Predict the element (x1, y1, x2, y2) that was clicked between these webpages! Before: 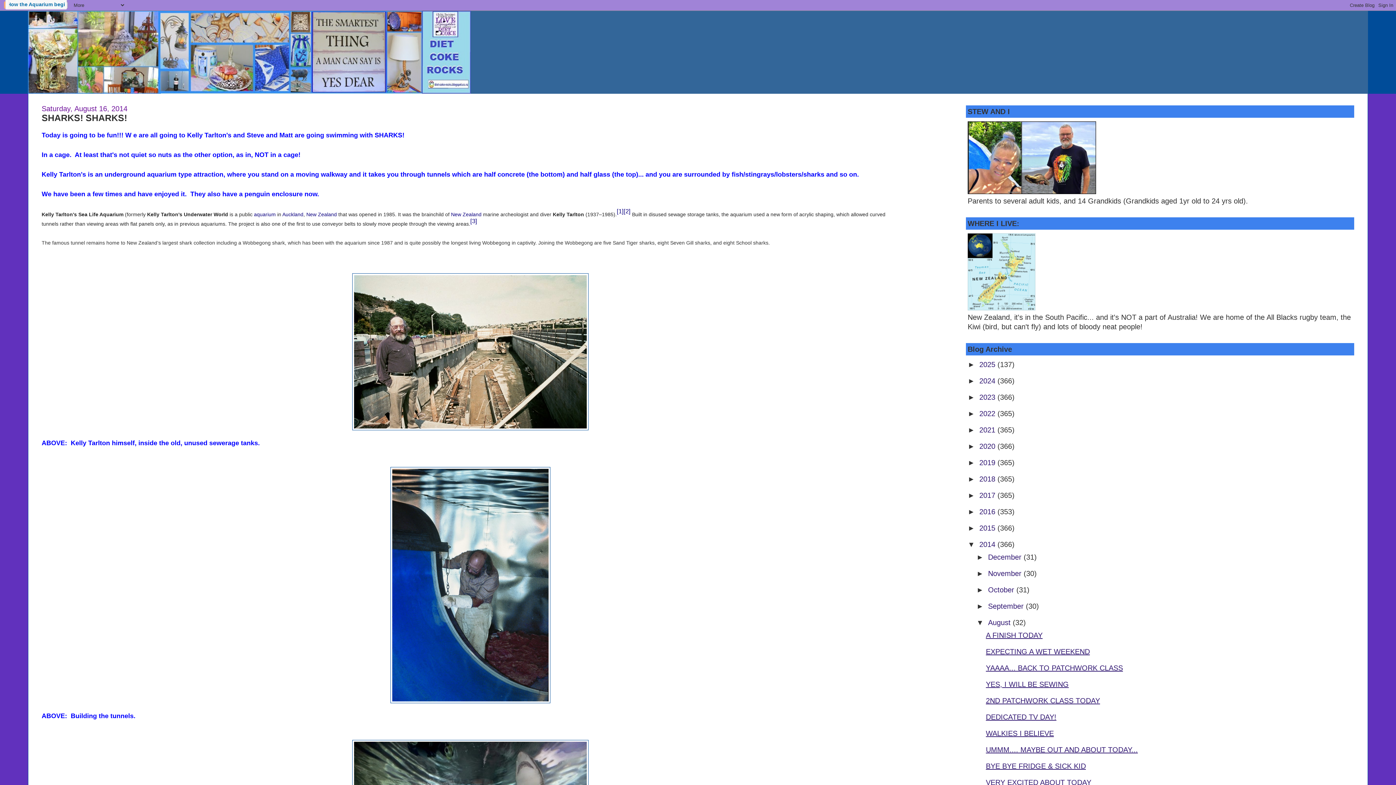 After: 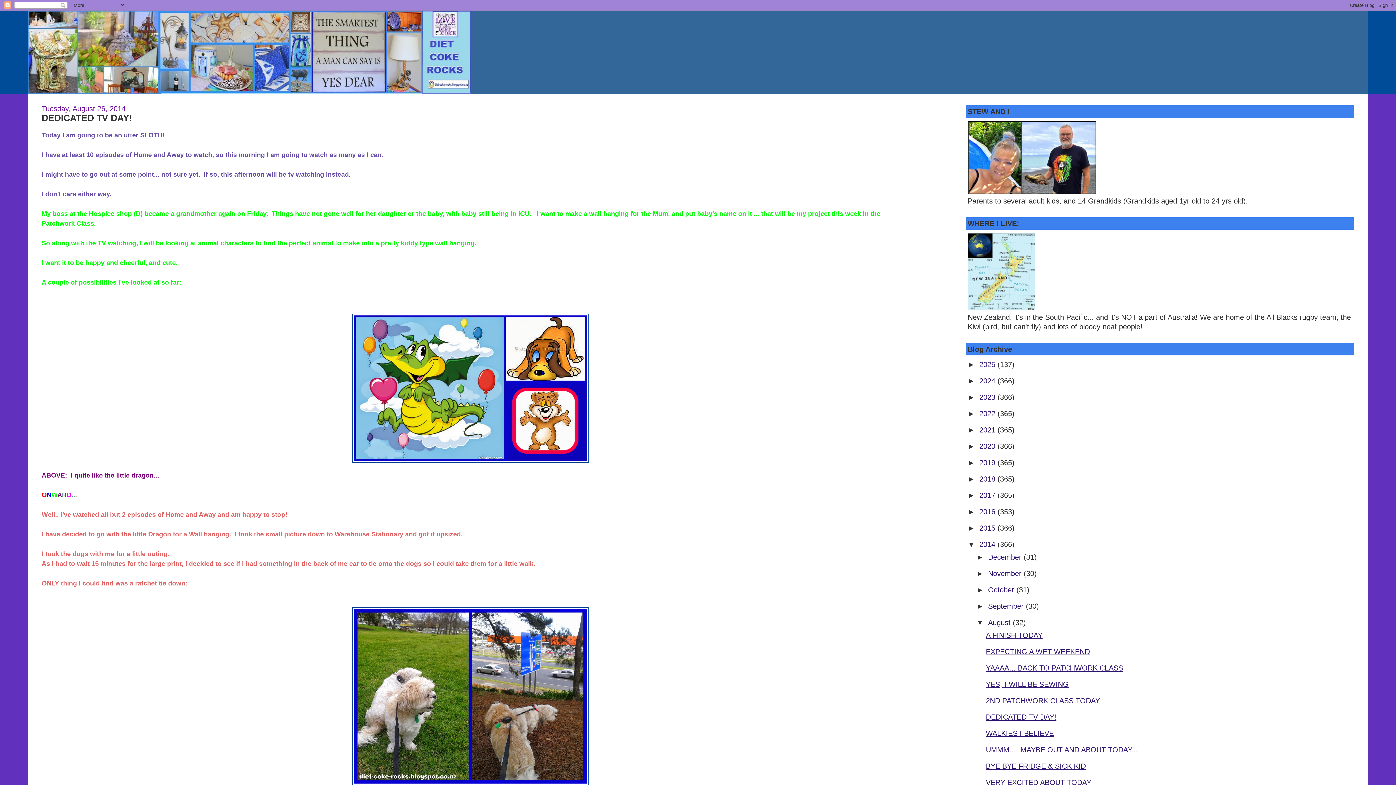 Action: bbox: (986, 713, 1056, 721) label: DEDICATED TV DAY!